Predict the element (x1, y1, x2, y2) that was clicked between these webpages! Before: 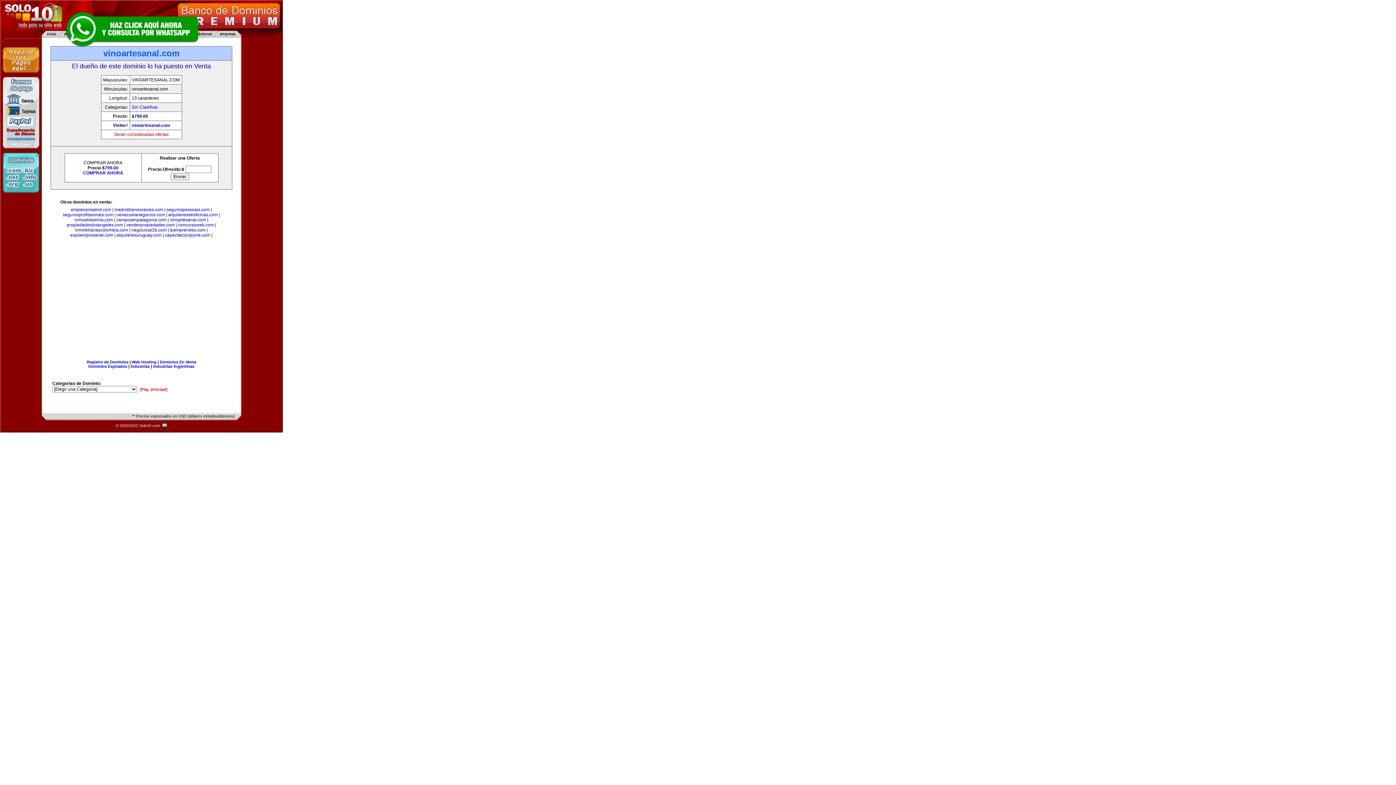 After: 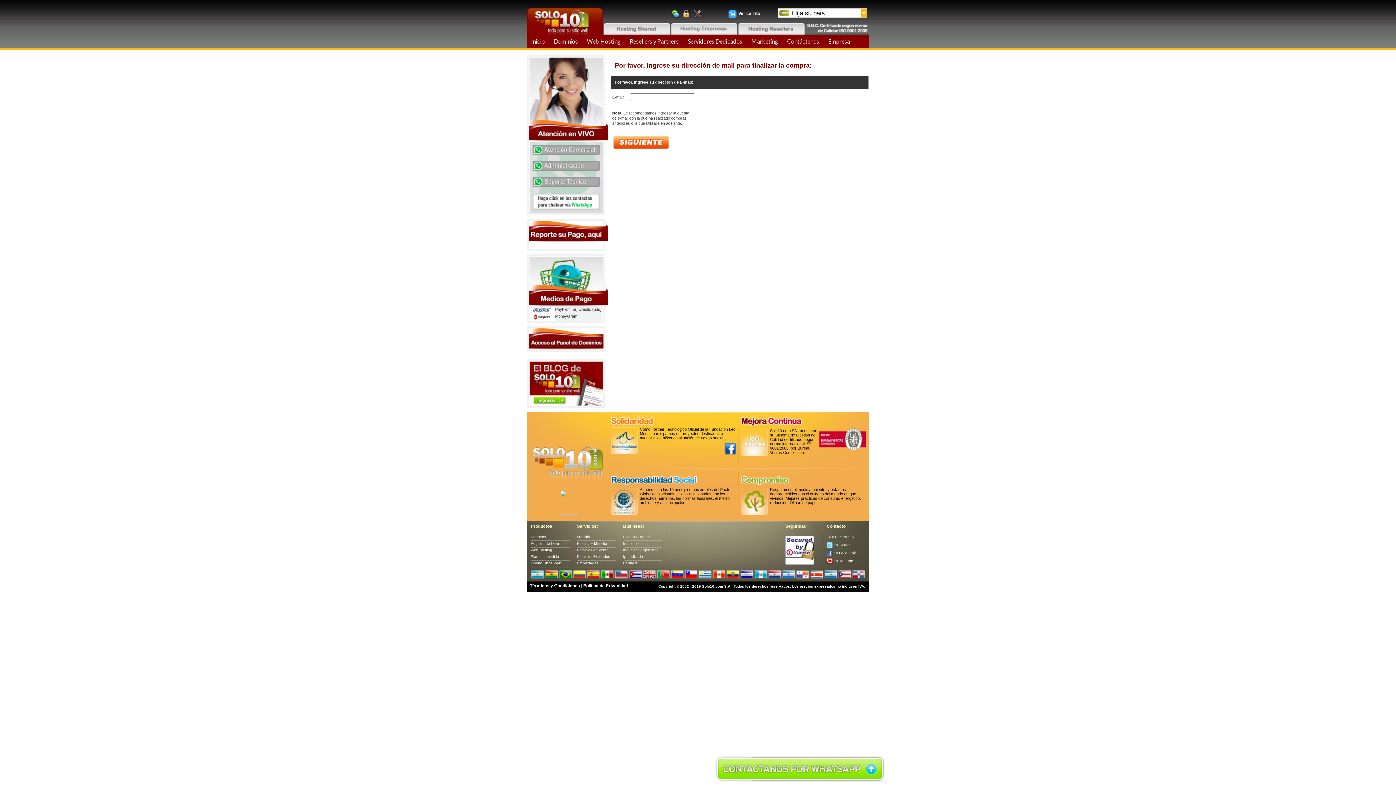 Action: label: COMPRAR AHORA
 bbox: (82, 170, 123, 175)